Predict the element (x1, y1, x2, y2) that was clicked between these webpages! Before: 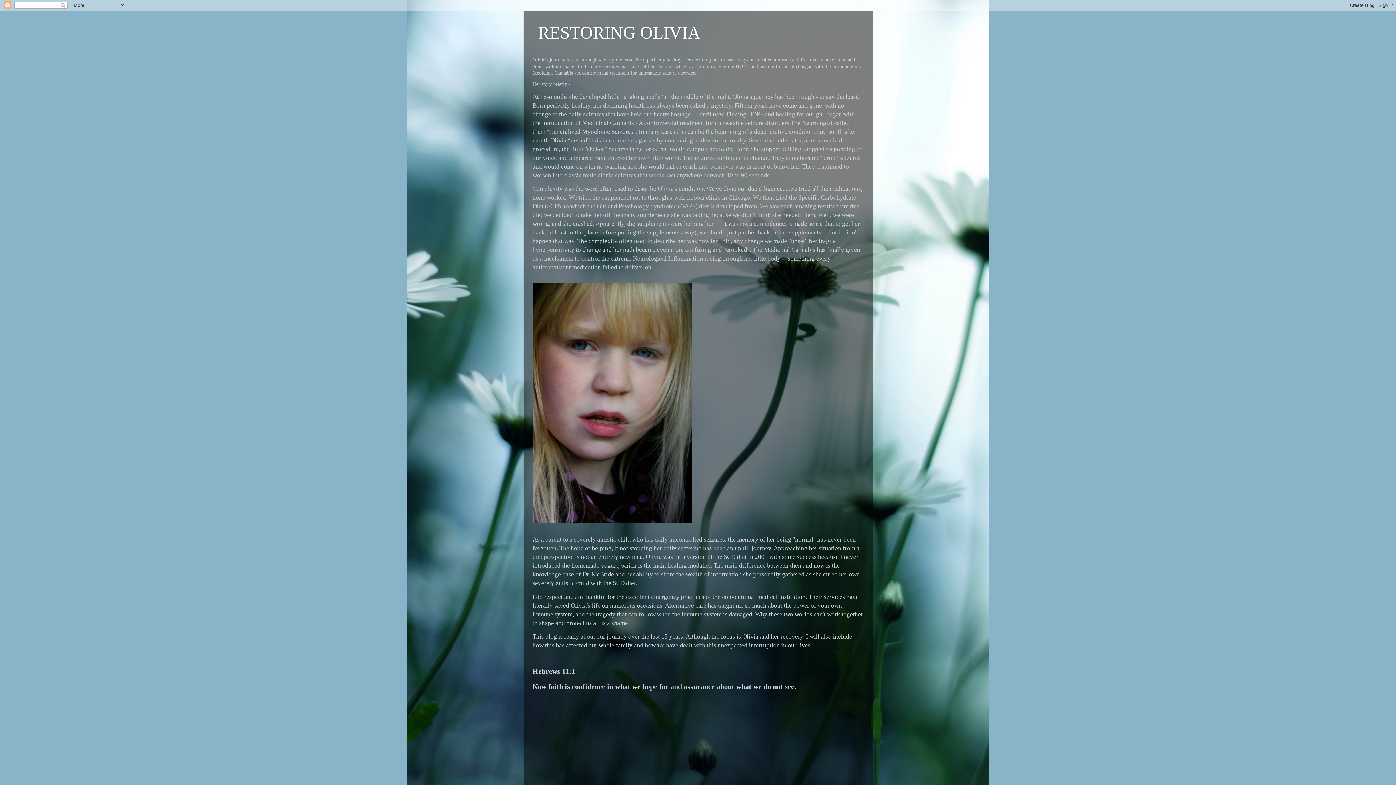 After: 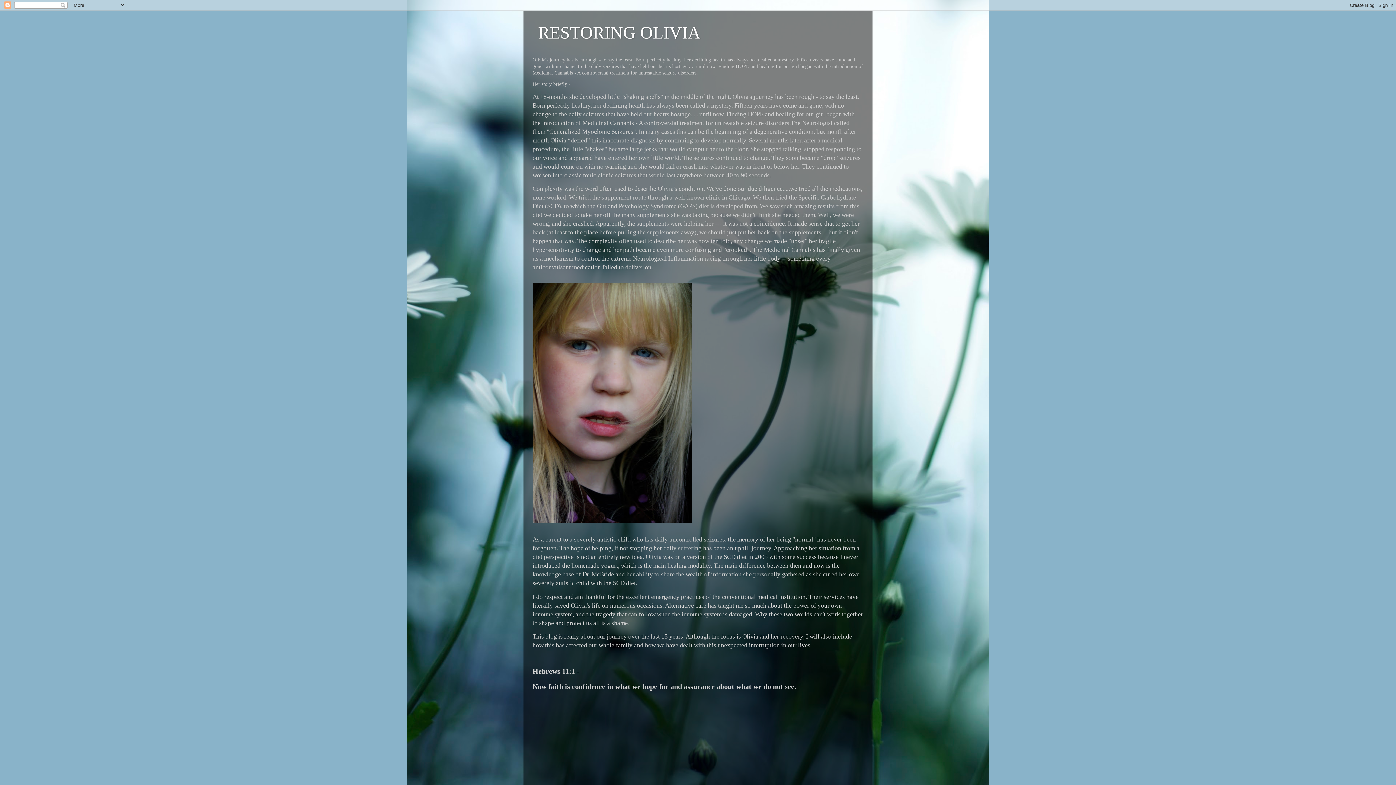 Action: label: RESTORING OLIVIA bbox: (538, 22, 700, 42)